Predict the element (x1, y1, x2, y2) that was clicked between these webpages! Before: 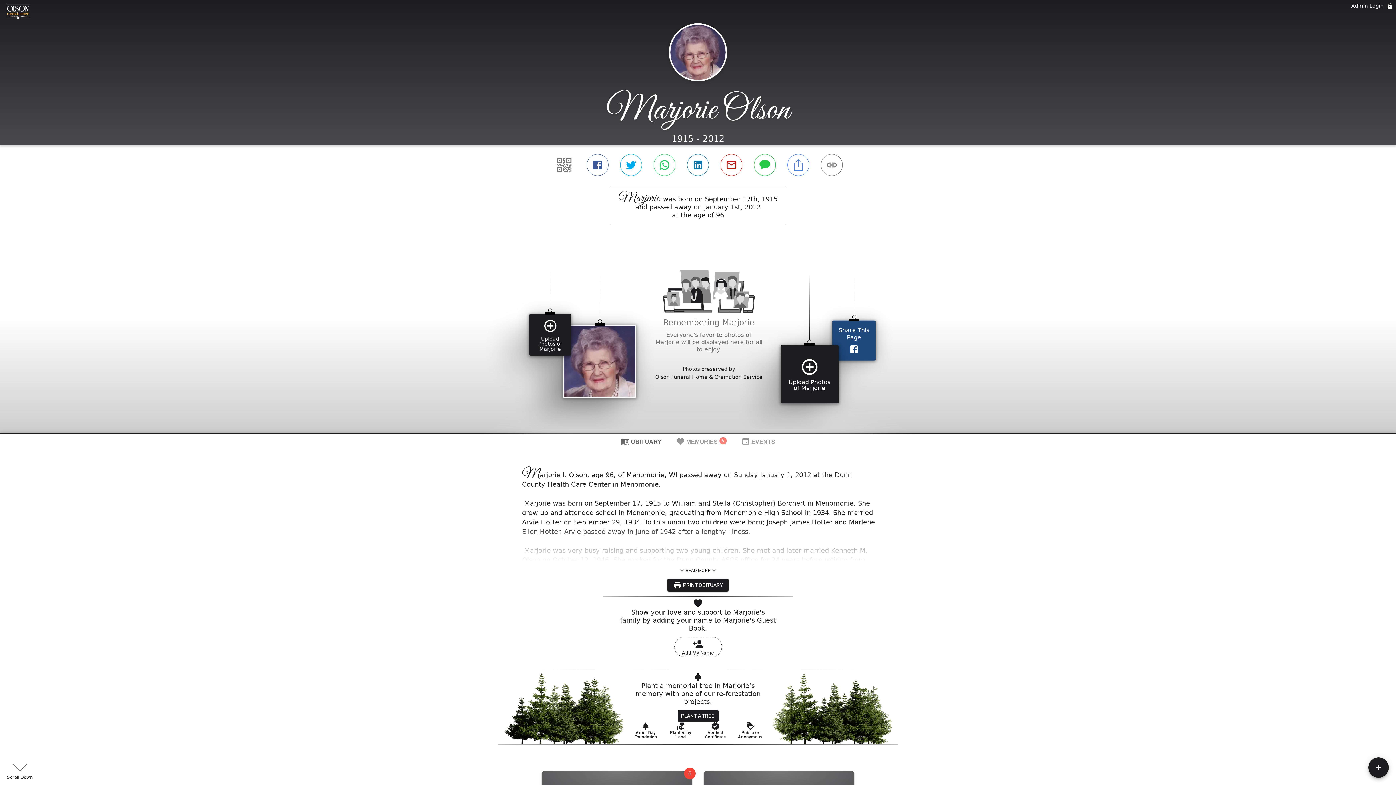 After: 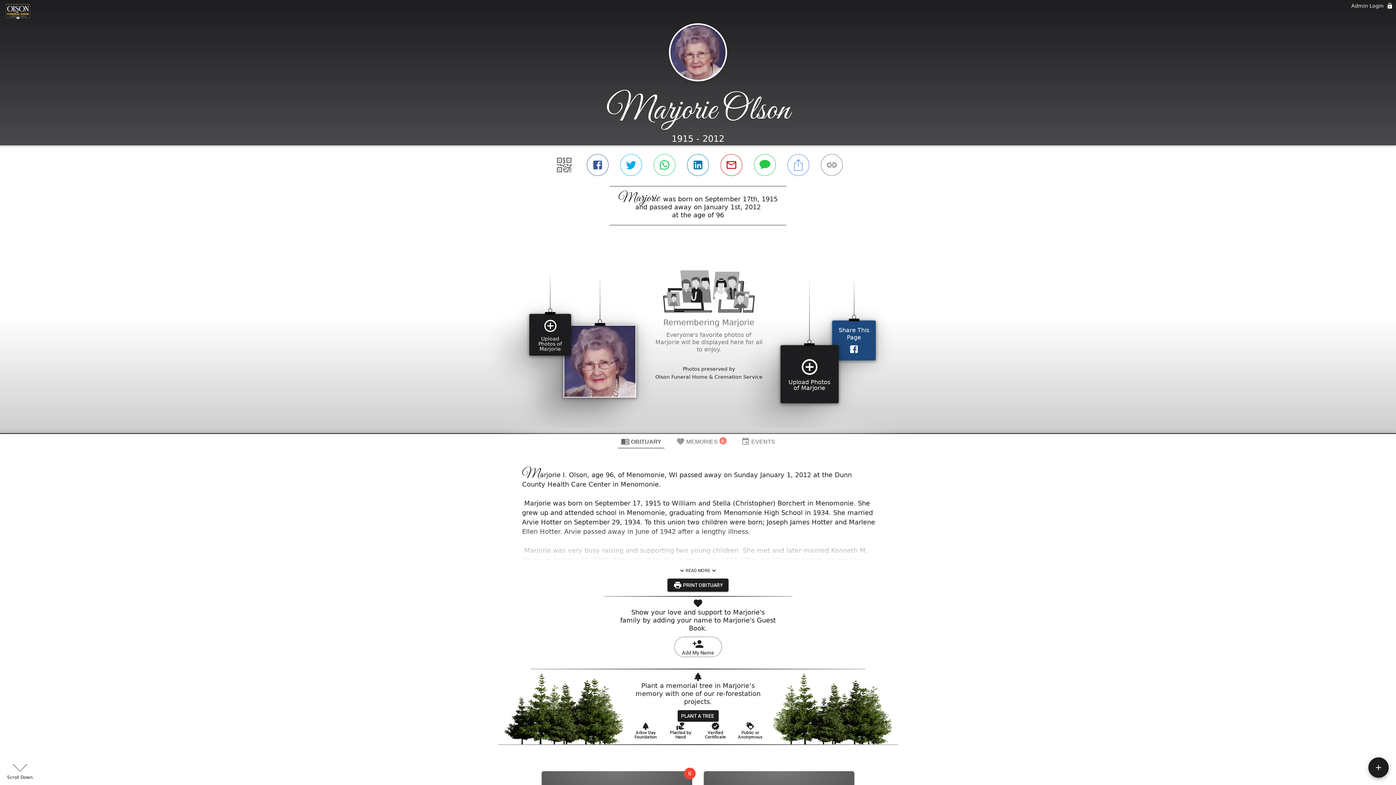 Action: label: Verified Certificate bbox: (697, 512, 720, 530)